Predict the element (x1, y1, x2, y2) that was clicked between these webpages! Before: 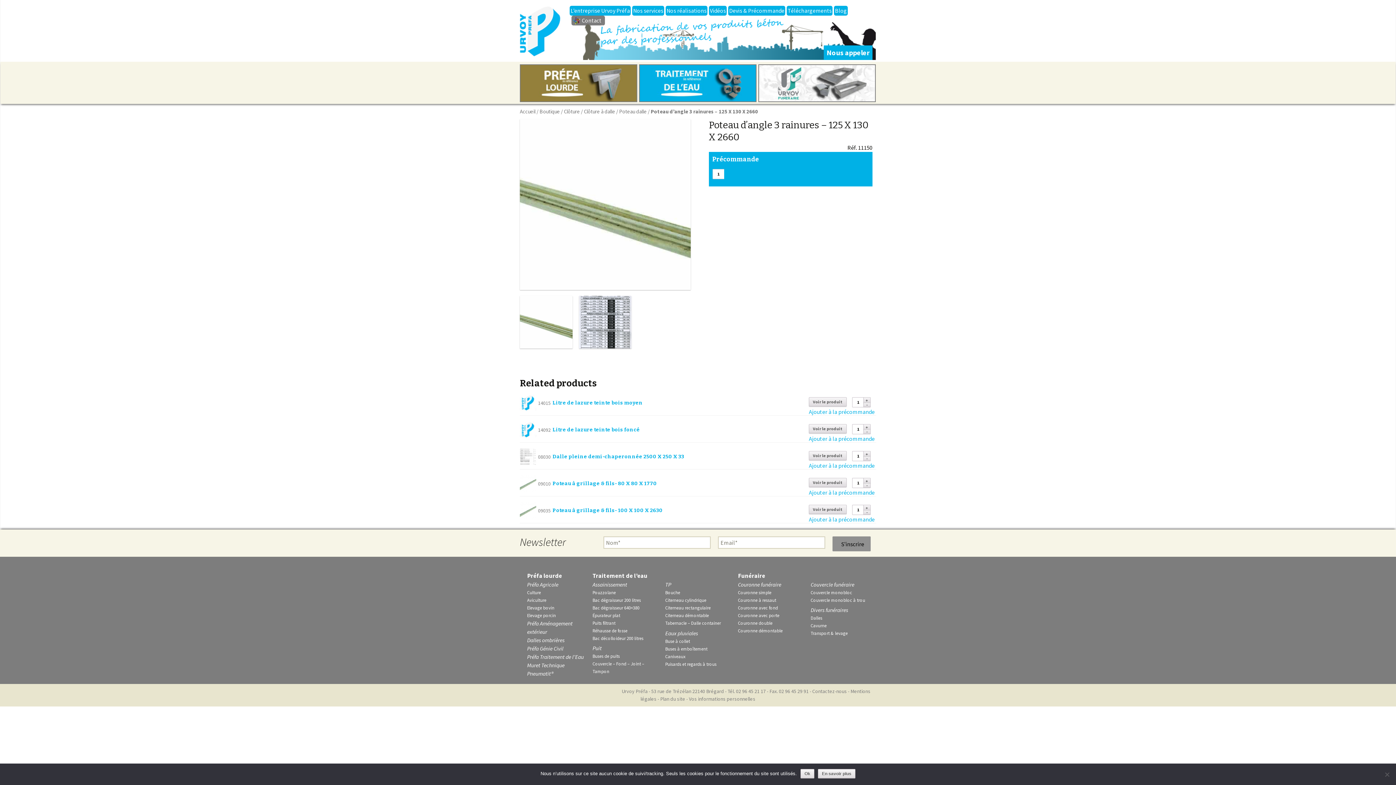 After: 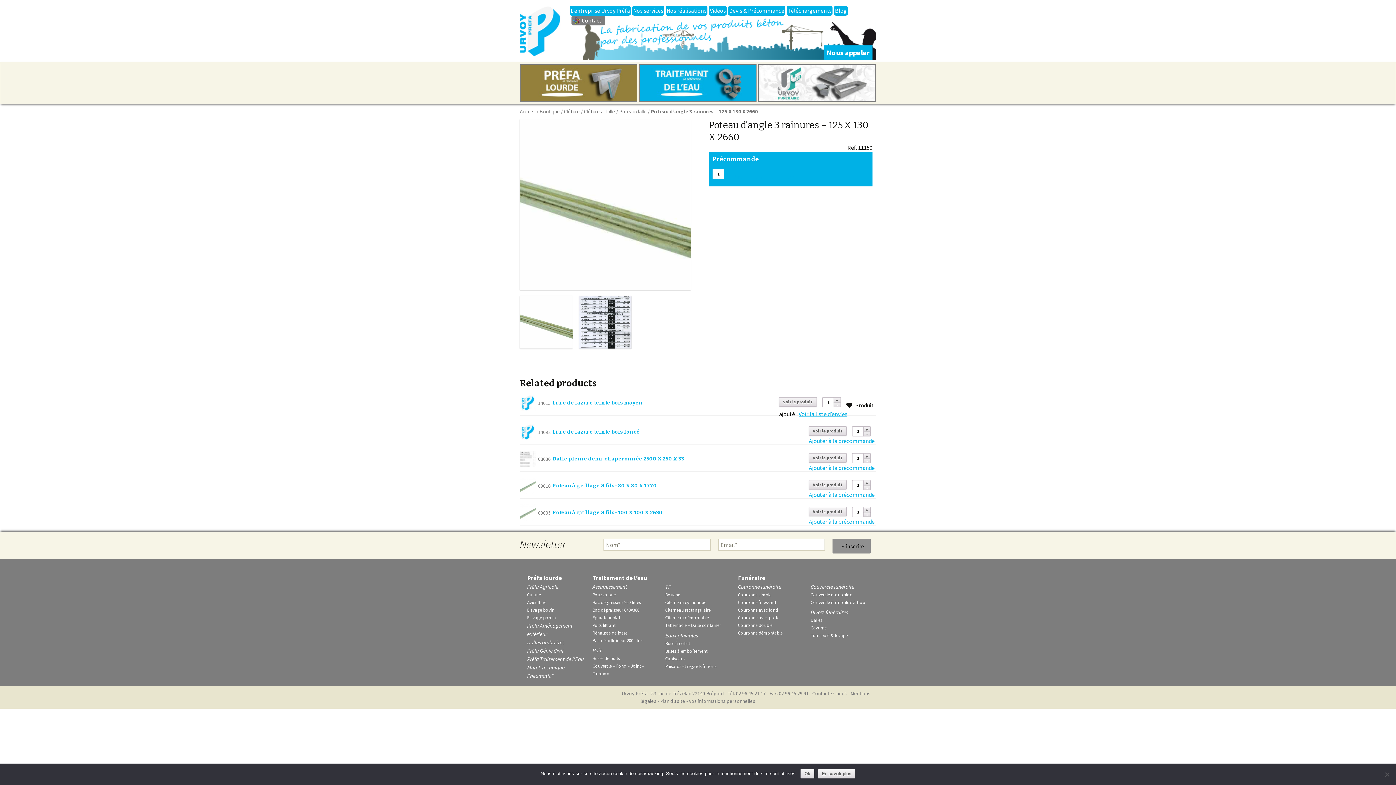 Action: label: Ajouter à la précommande bbox: (809, 408, 874, 415)